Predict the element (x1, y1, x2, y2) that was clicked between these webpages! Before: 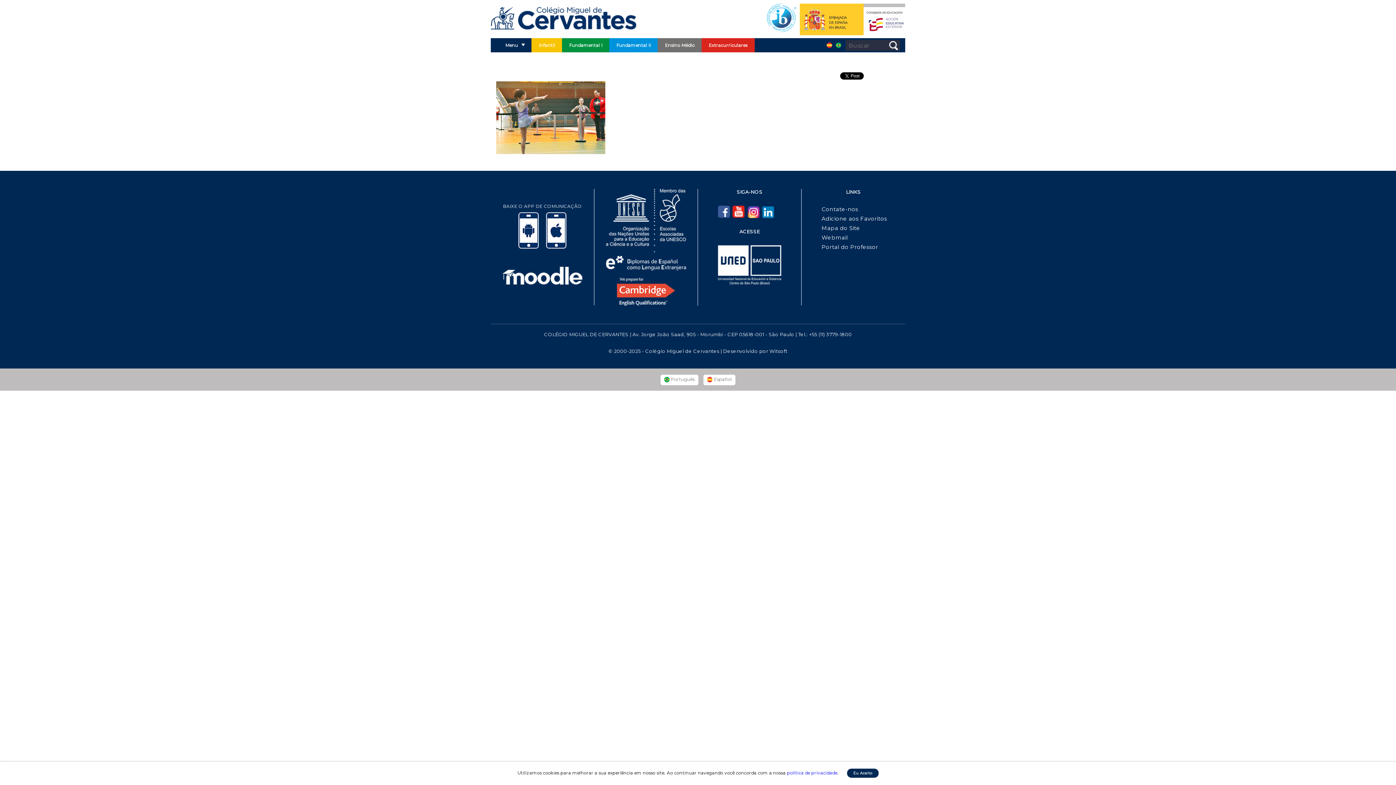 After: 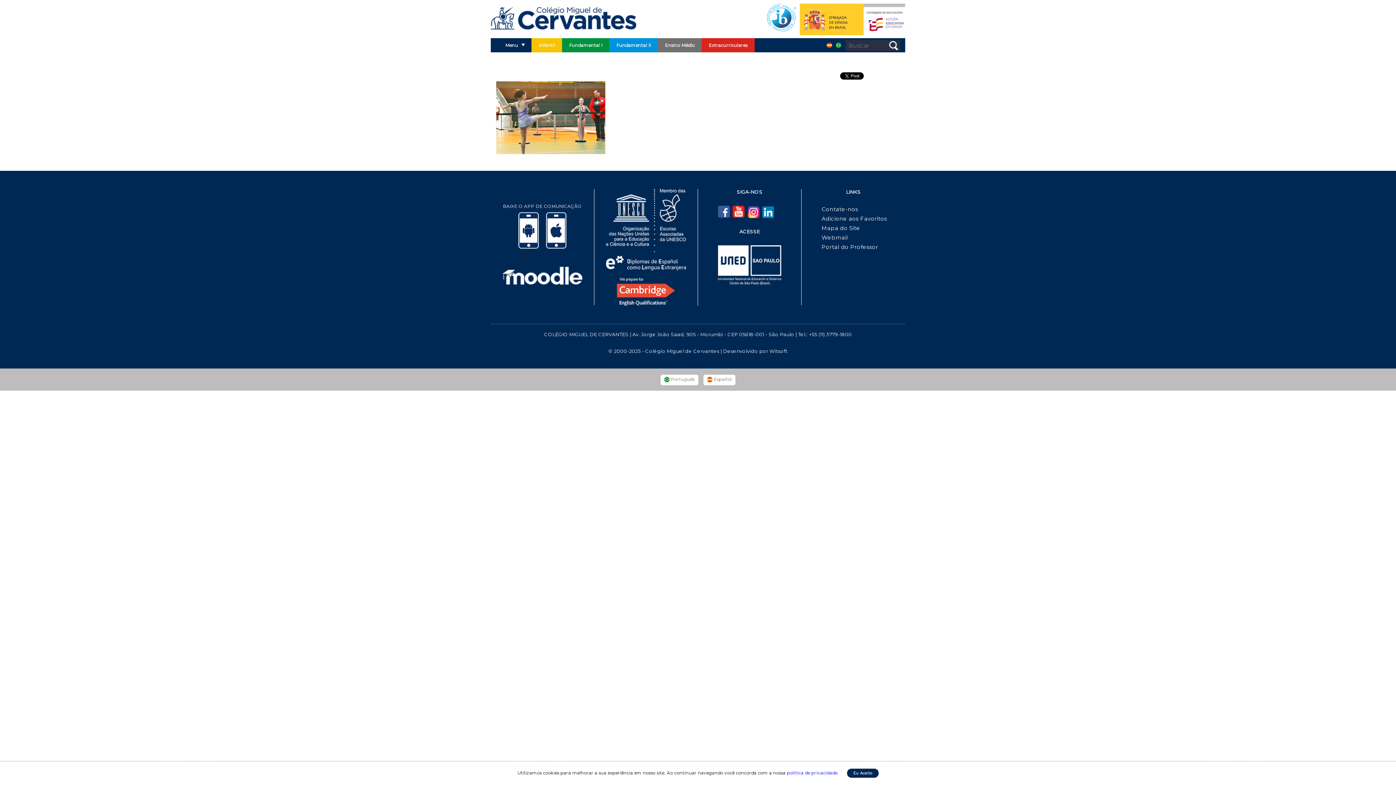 Action: label: Contate-nos bbox: (821, 205, 900, 212)